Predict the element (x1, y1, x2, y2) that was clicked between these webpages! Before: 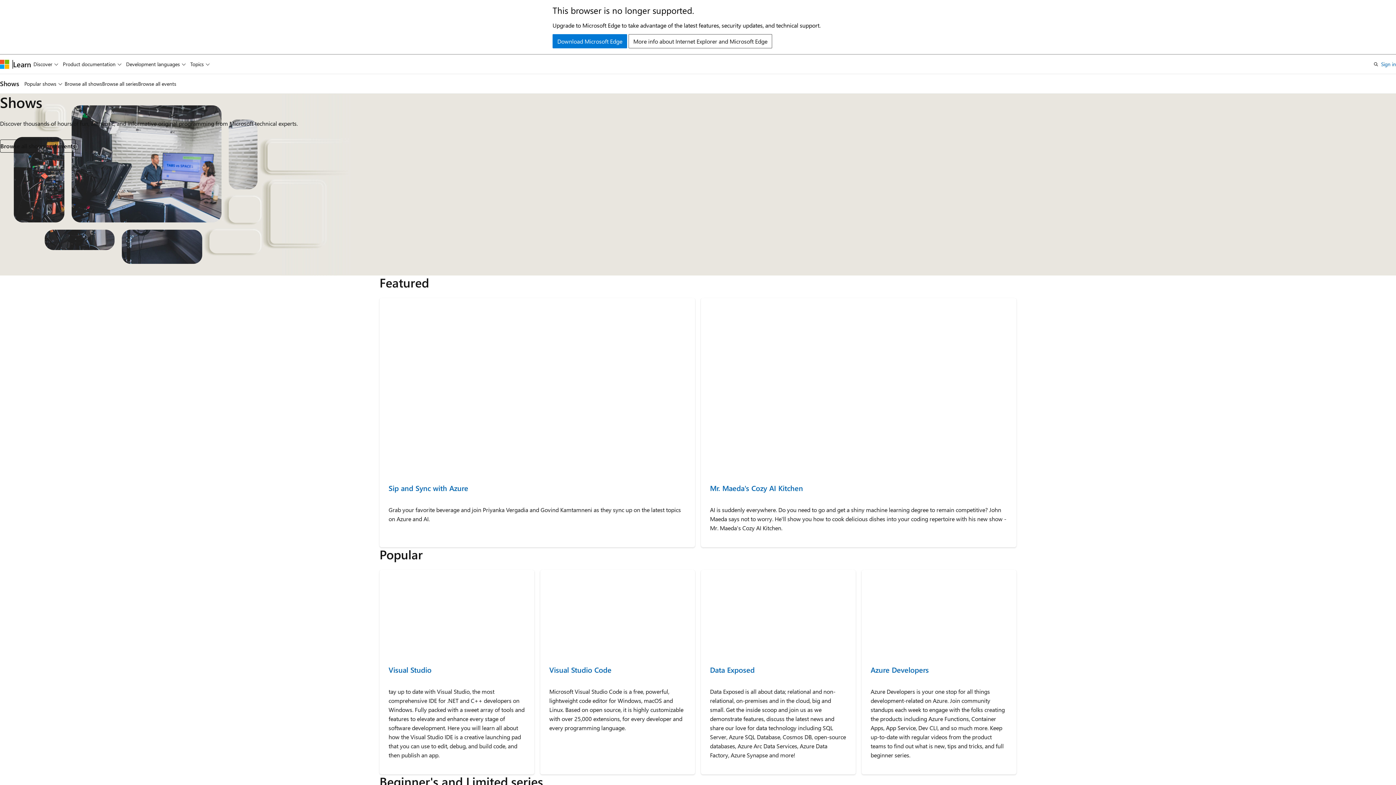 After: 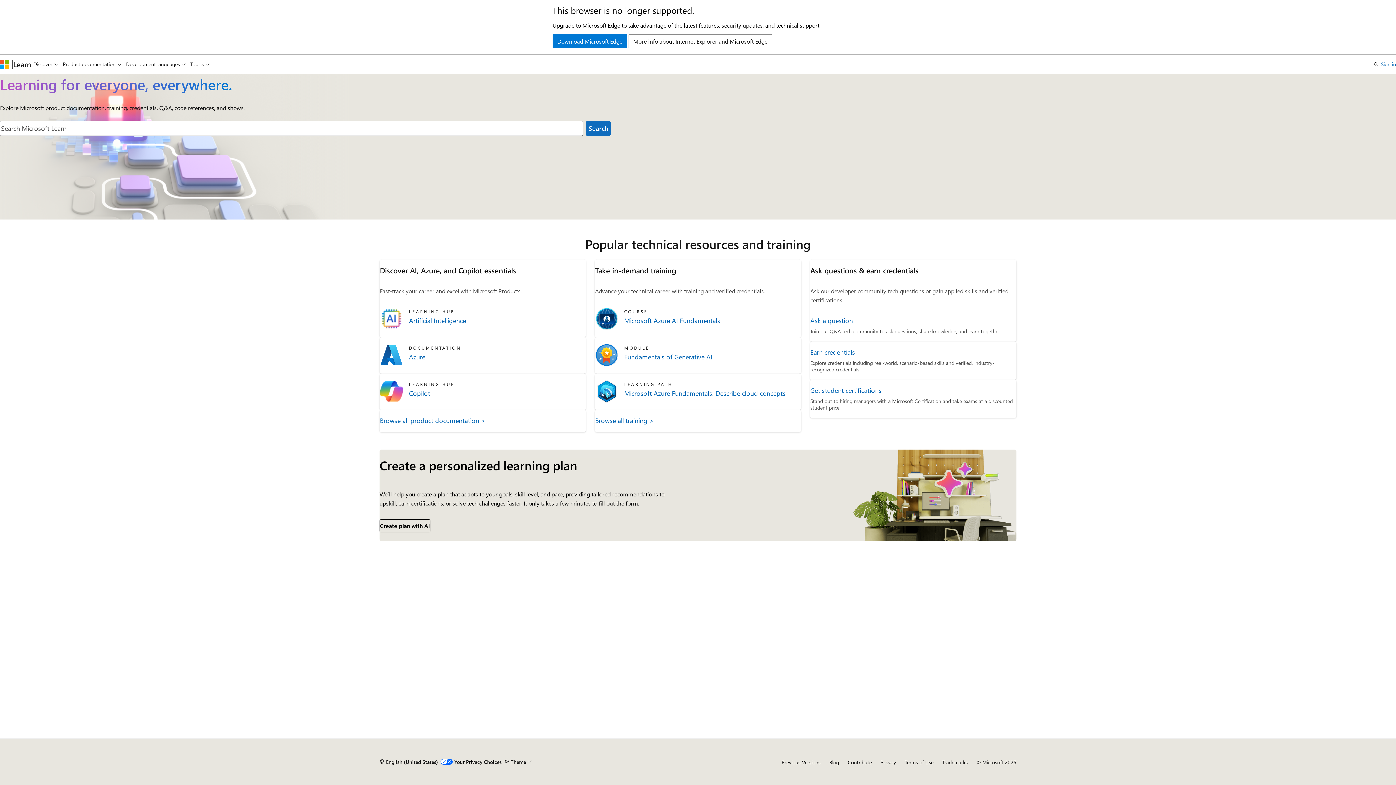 Action: label: Learn bbox: (13, 59, 31, 68)